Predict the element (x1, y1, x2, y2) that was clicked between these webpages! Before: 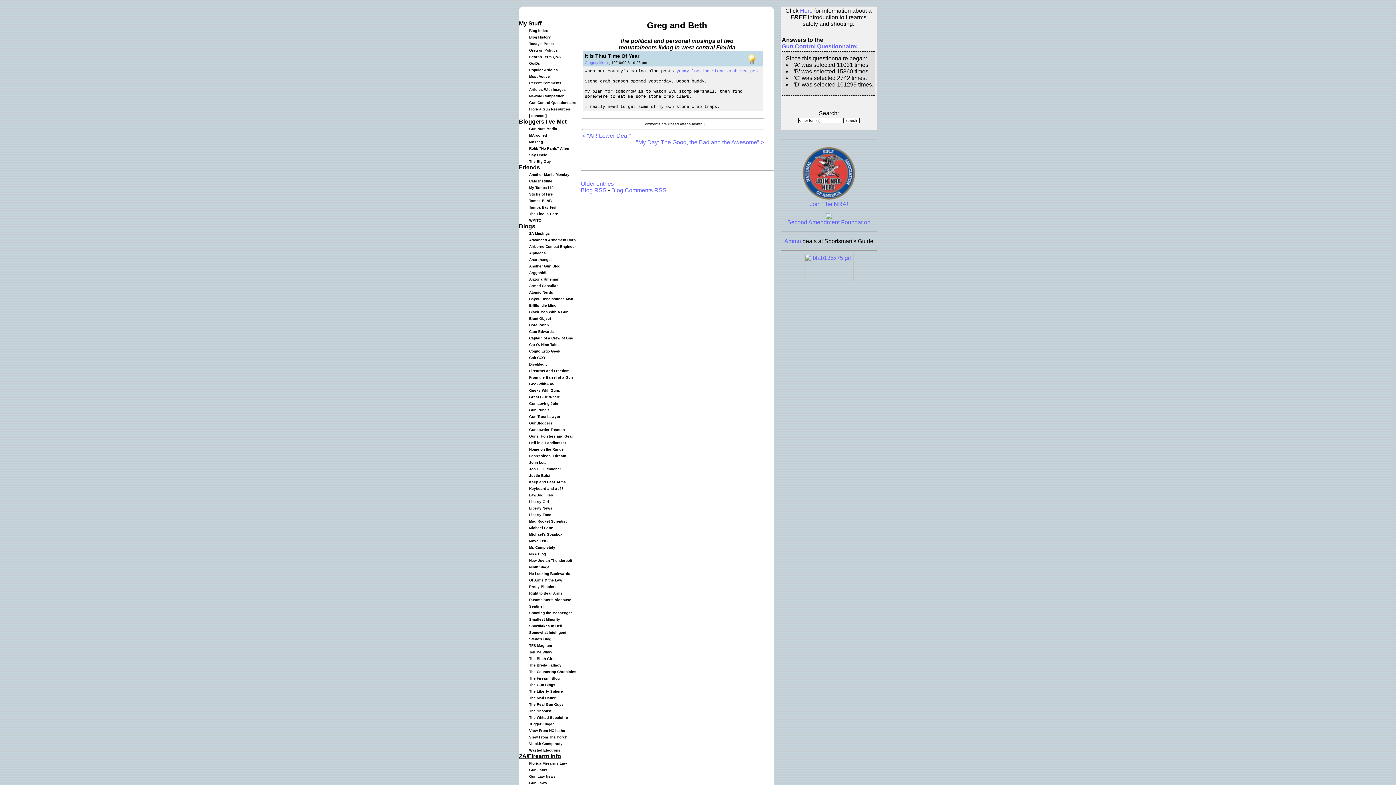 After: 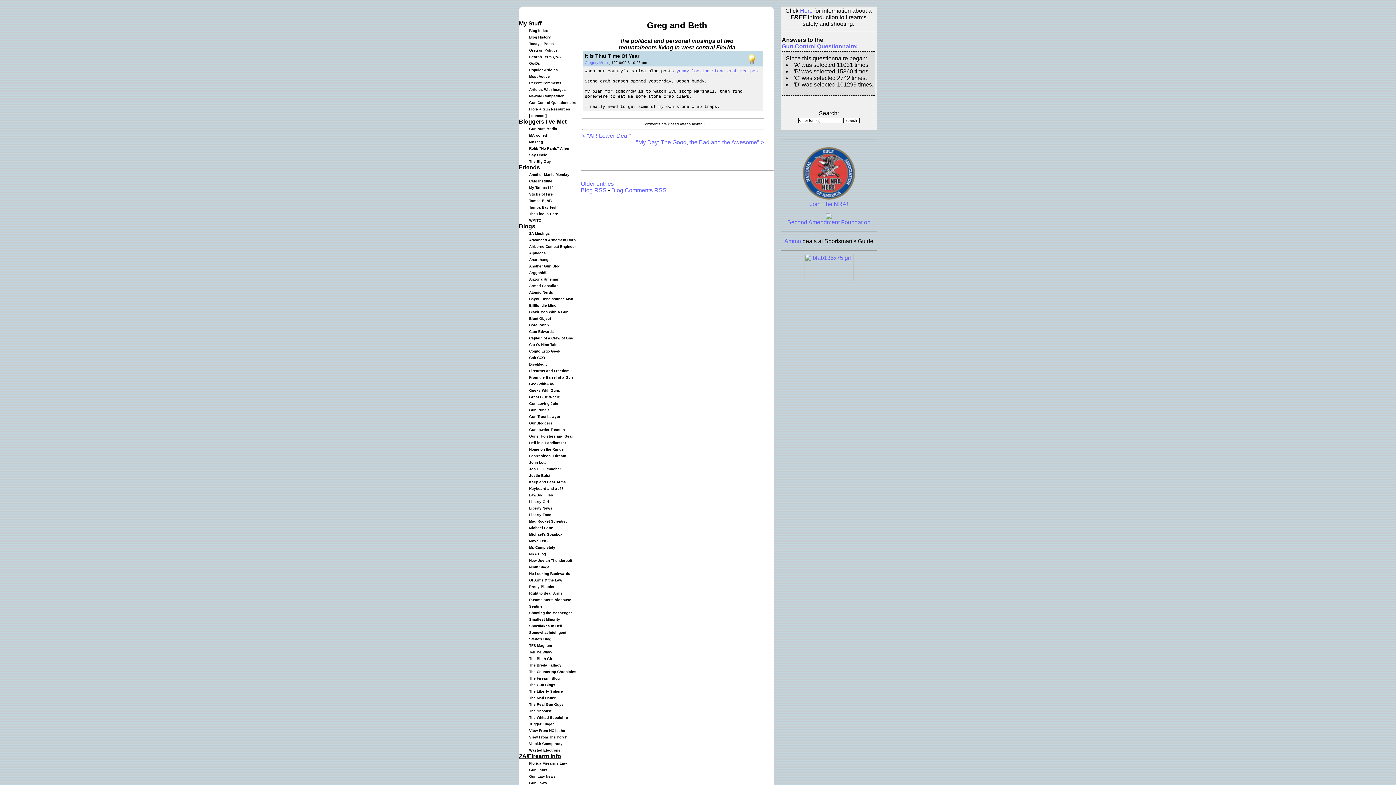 Action: bbox: (527, 622, 562, 628) label:   Snowflakes In Hell